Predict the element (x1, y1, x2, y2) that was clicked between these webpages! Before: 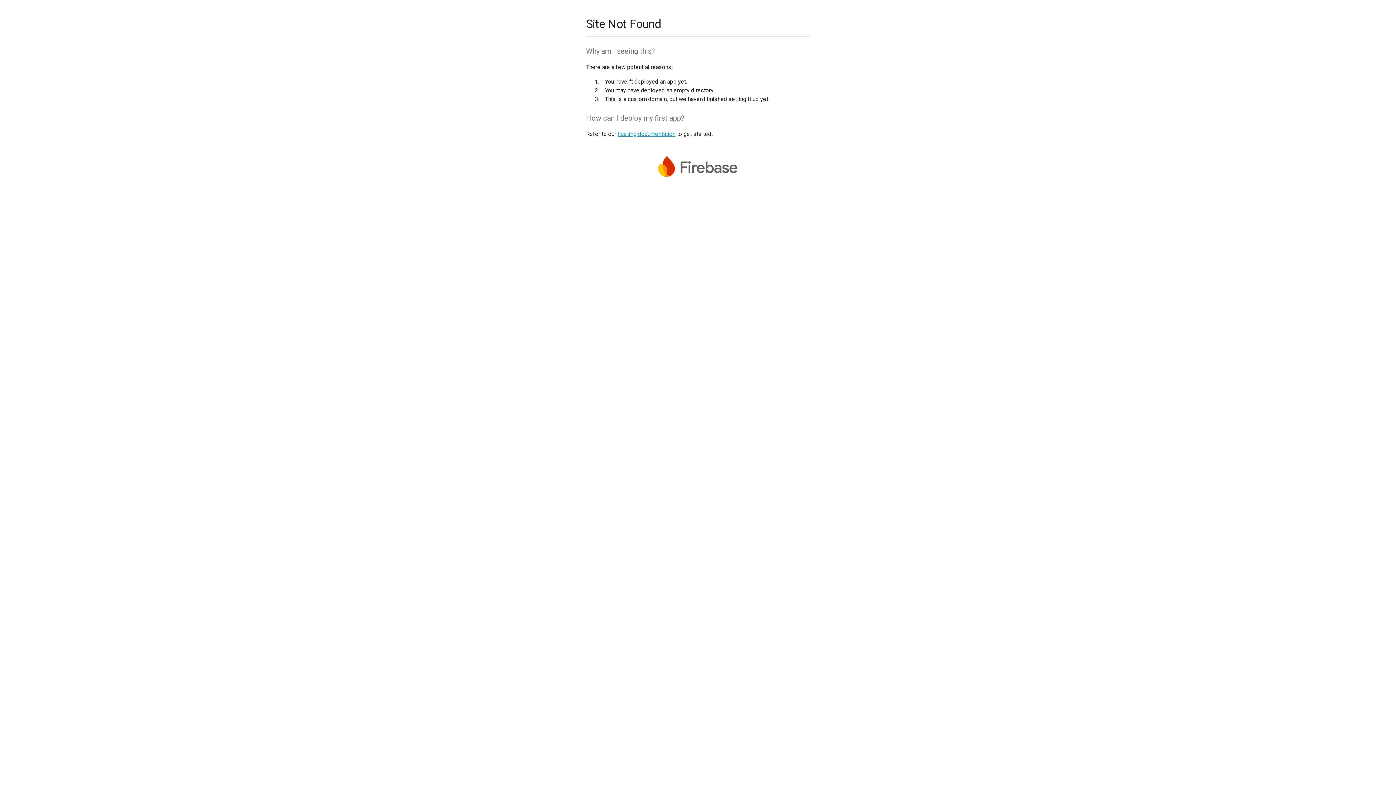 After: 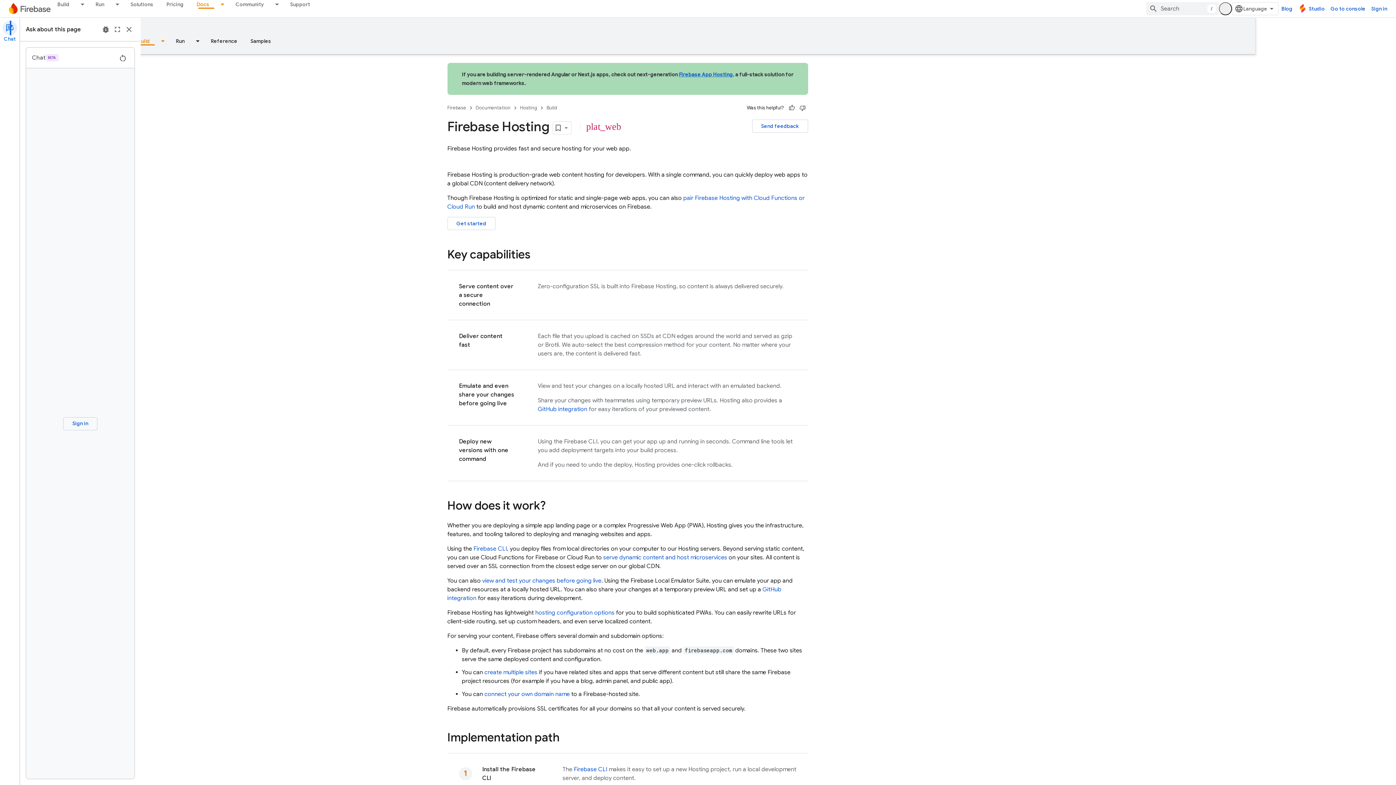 Action: label: hosting documentation bbox: (617, 130, 675, 137)